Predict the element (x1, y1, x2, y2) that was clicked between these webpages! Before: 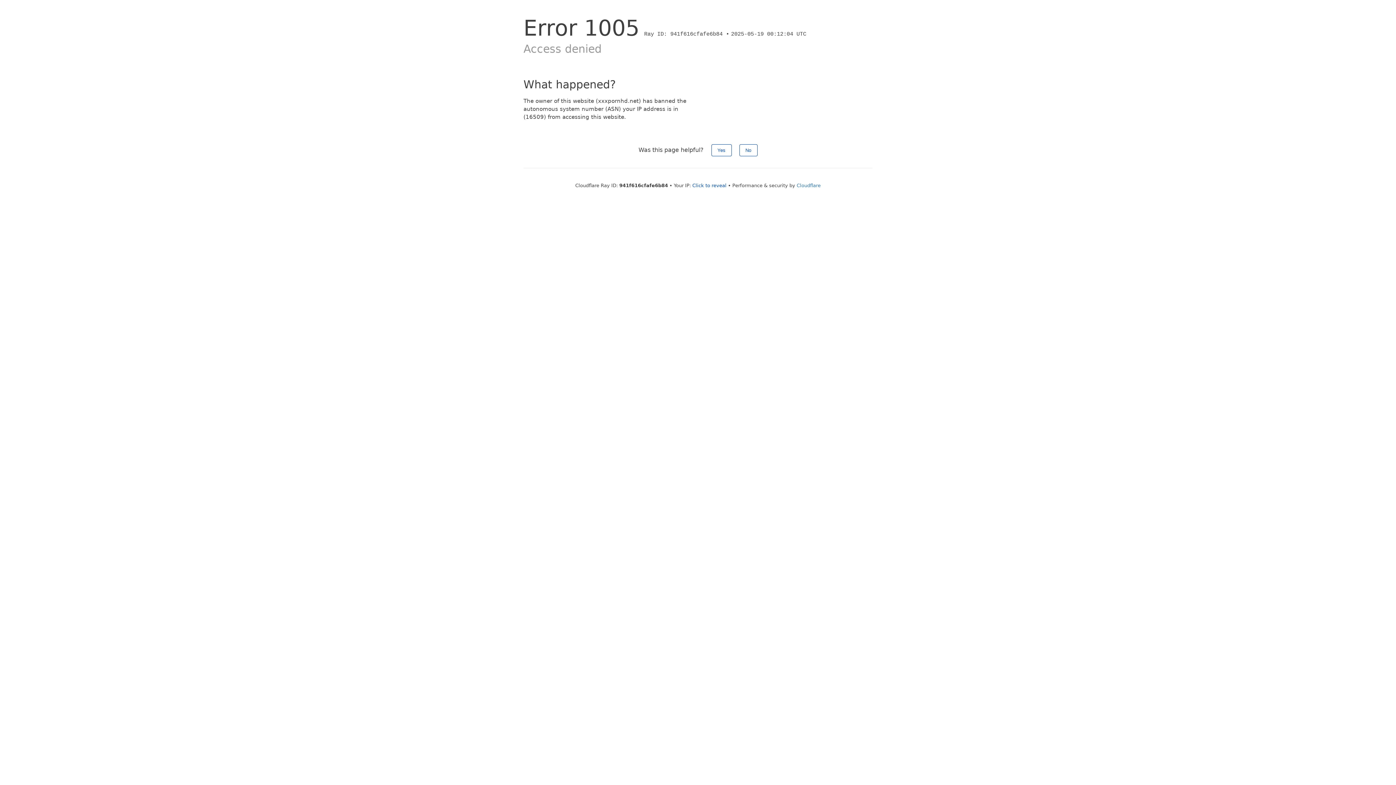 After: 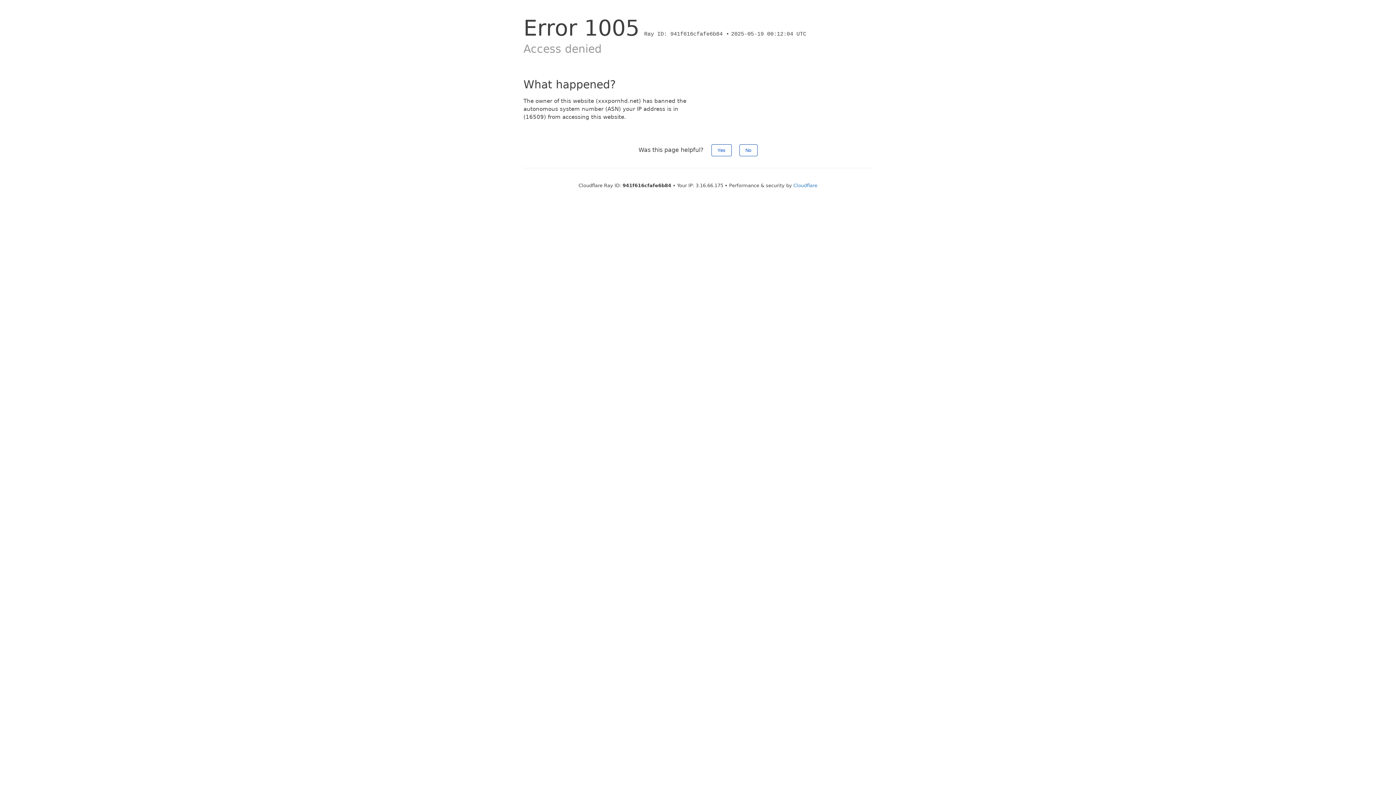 Action: label: Click to reveal bbox: (692, 182, 726, 188)